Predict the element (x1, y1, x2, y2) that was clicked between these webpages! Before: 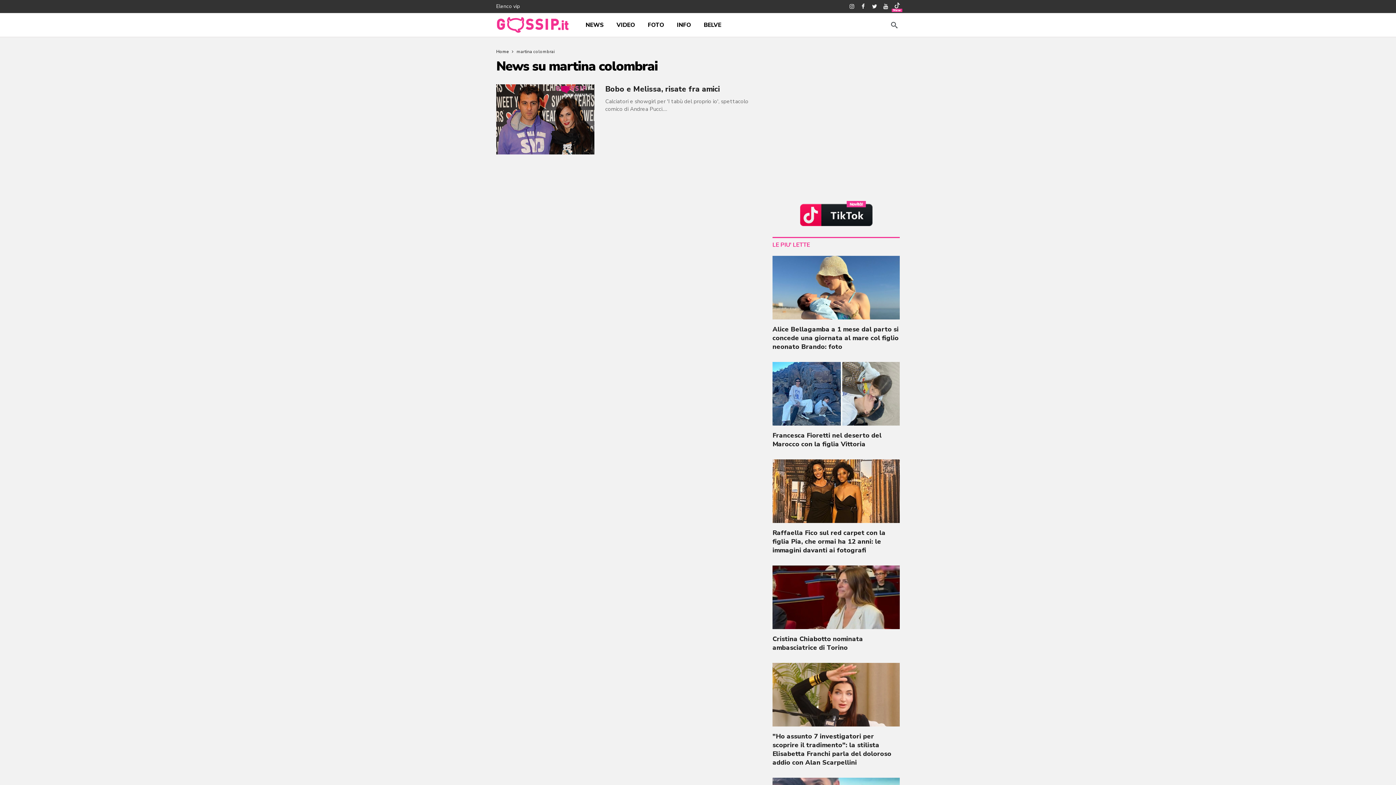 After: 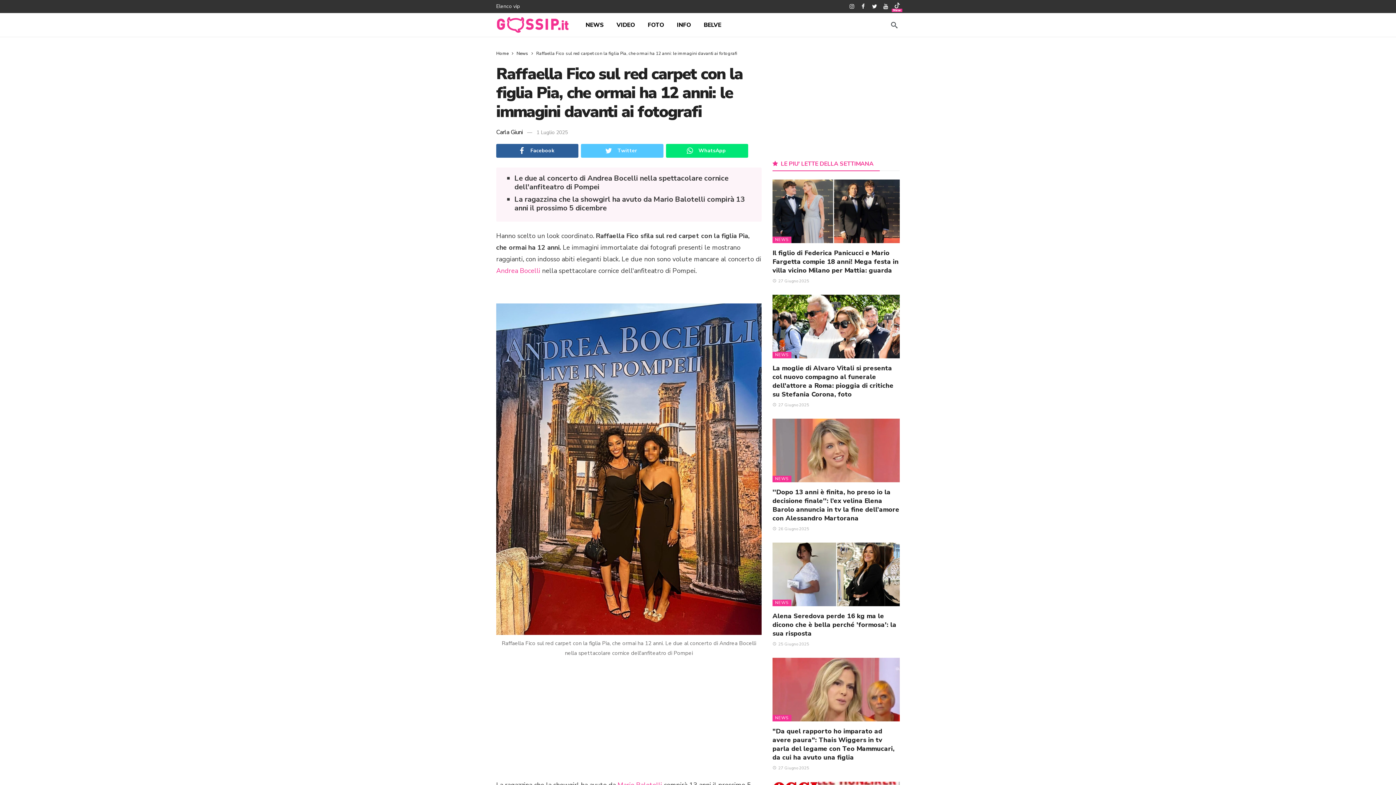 Action: bbox: (772, 459, 900, 523)